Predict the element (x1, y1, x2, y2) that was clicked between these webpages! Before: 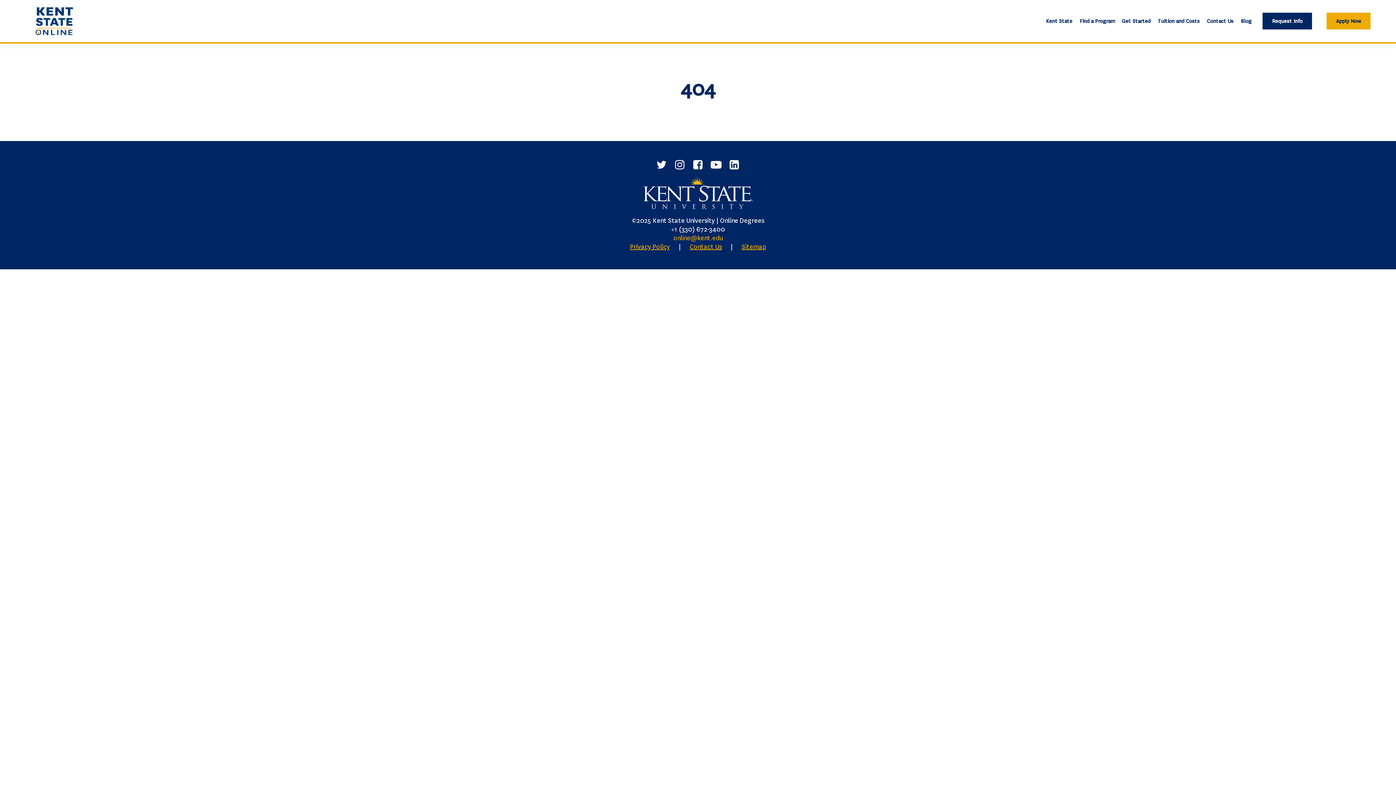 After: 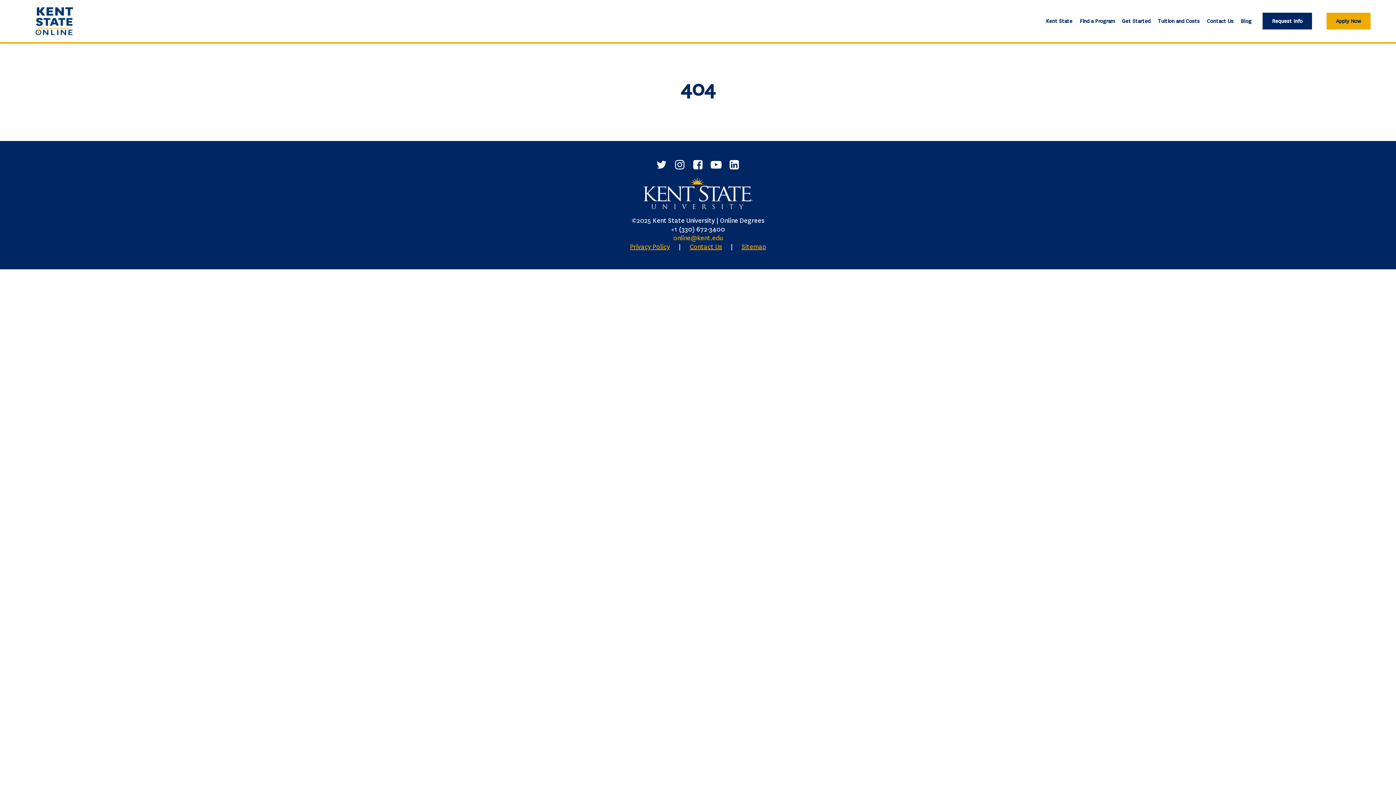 Action: label: facebook bbox: (692, 159, 703, 170)